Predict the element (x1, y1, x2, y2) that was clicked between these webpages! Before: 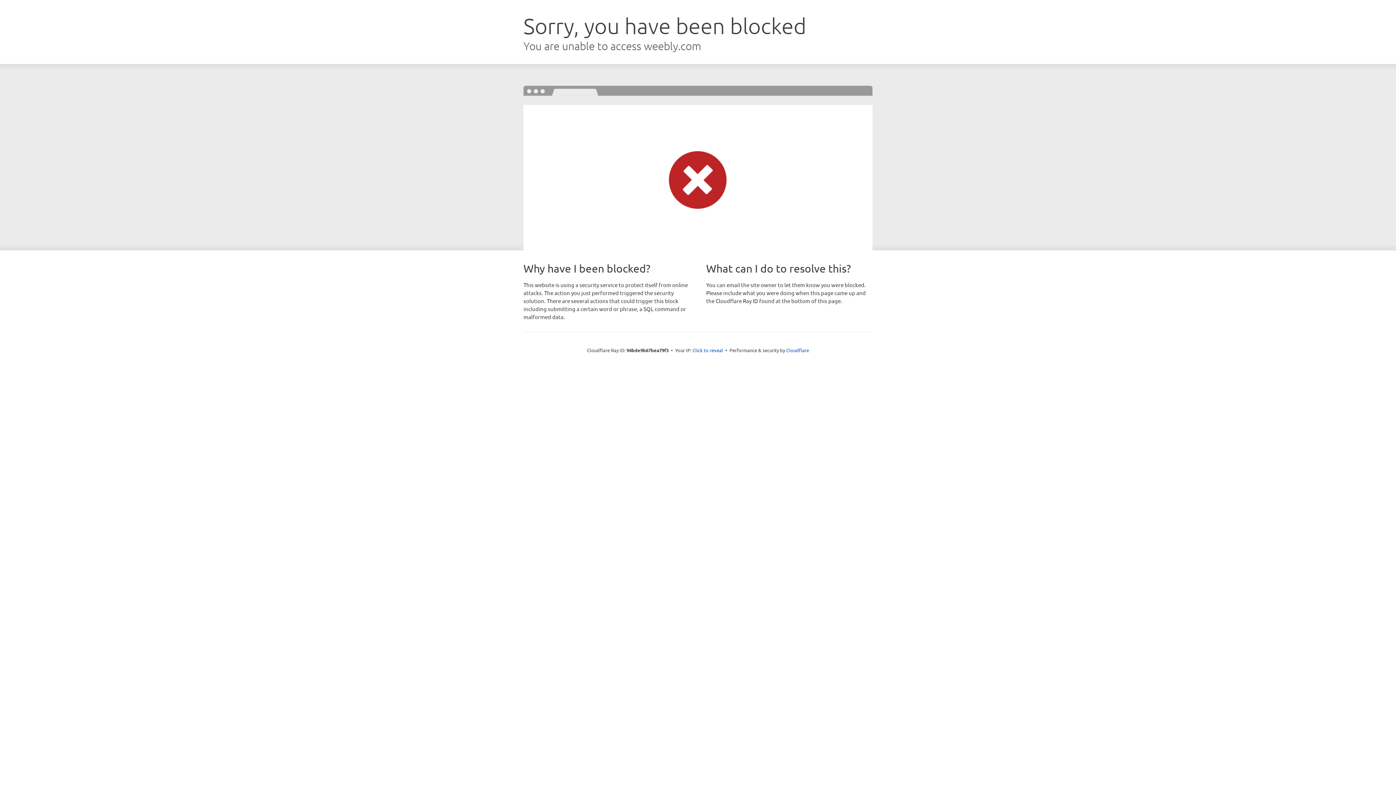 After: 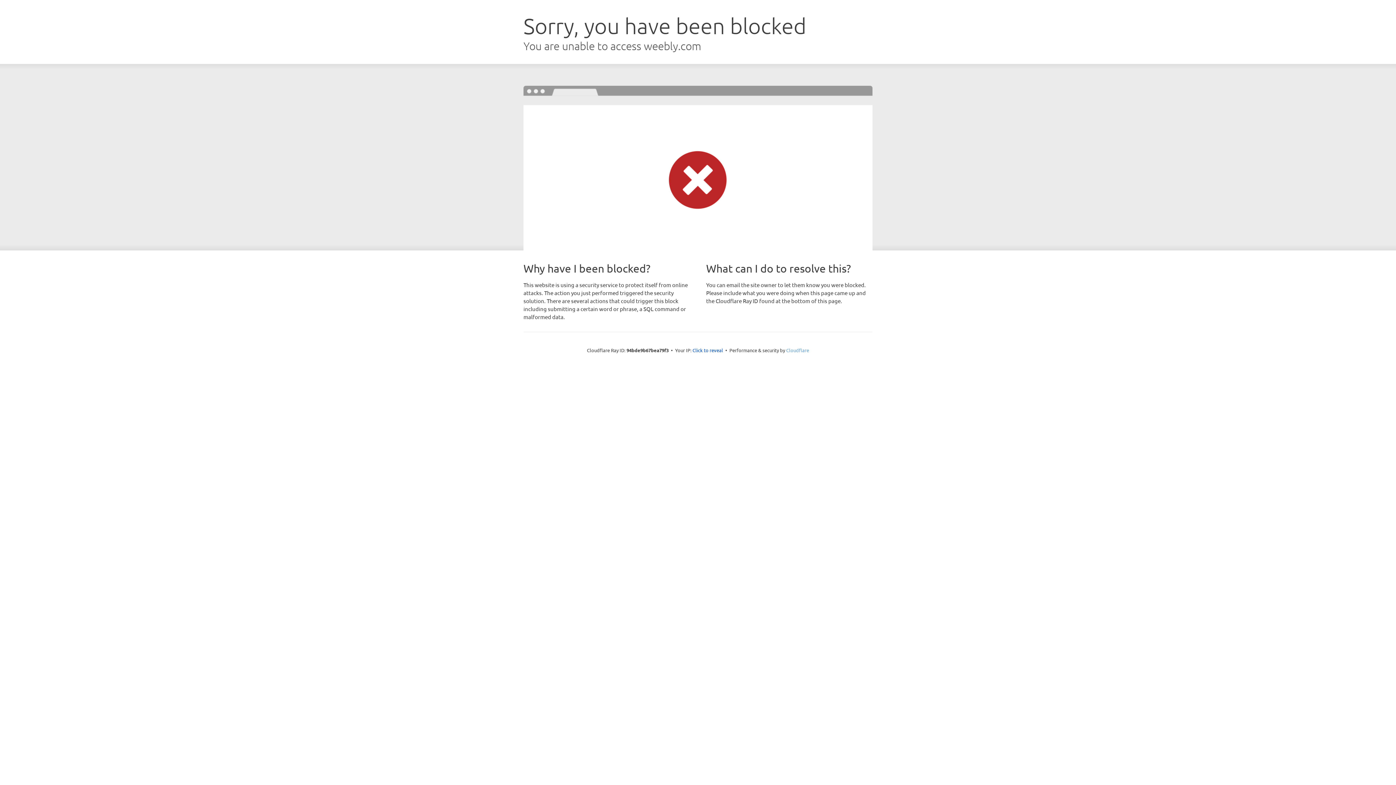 Action: label: Cloudflare bbox: (786, 347, 809, 353)